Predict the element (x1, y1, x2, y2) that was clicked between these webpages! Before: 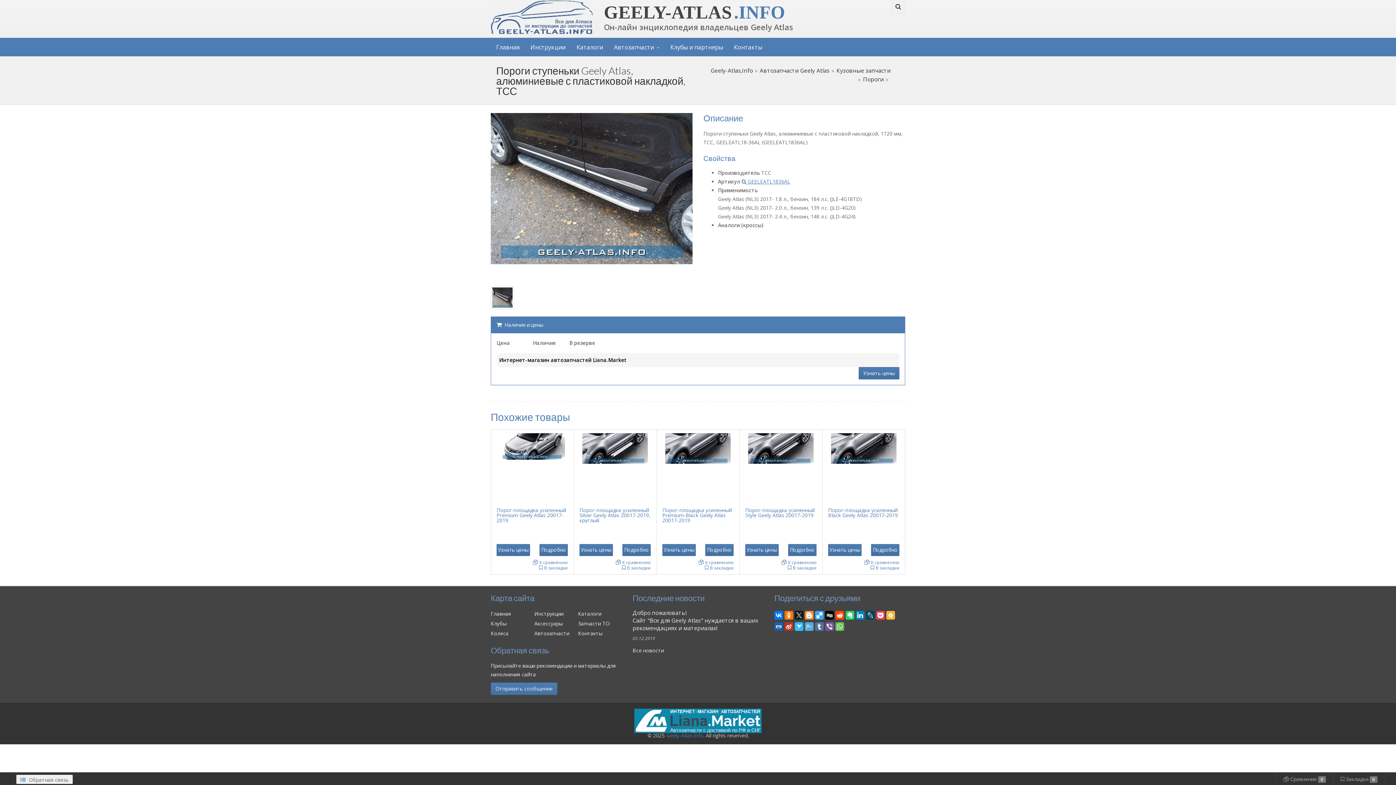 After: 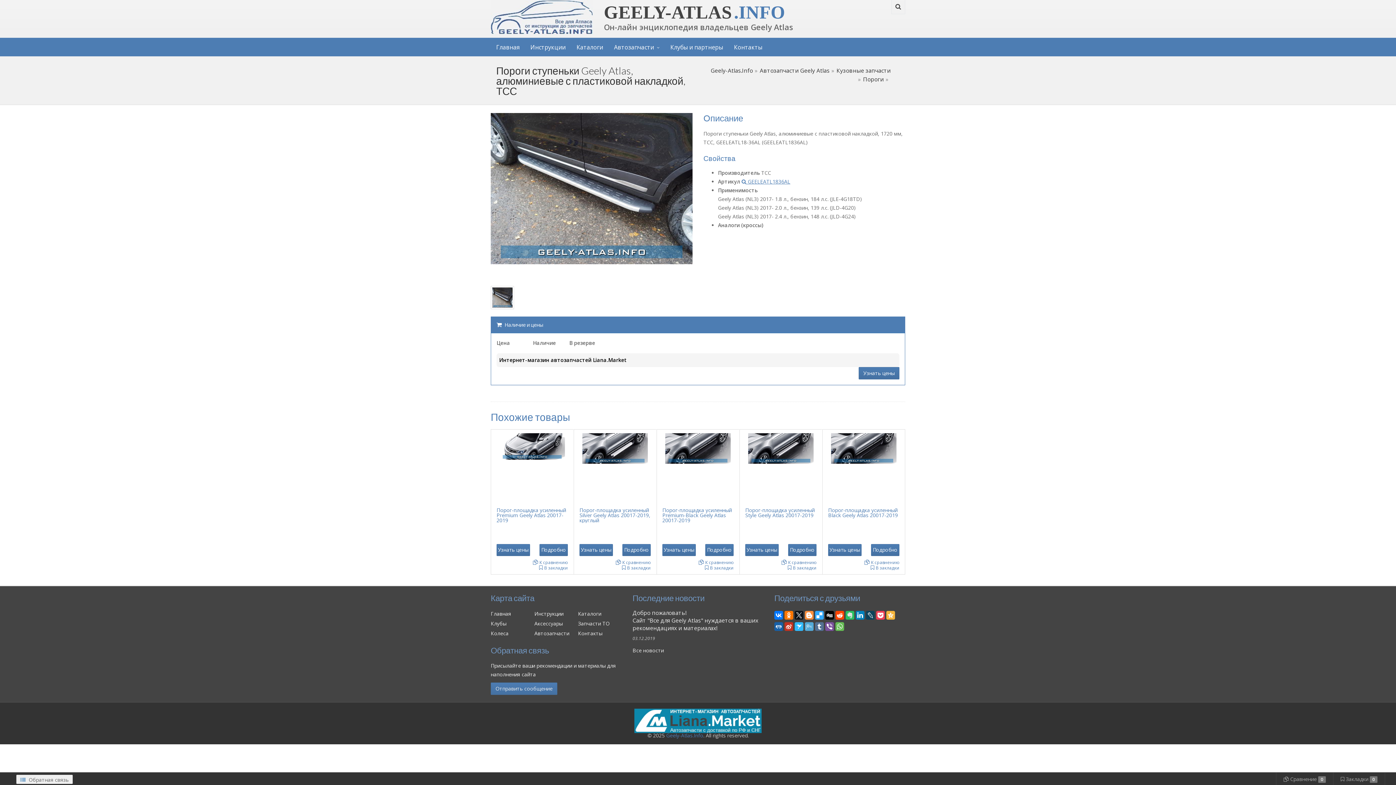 Action: bbox: (845, 609, 854, 620)